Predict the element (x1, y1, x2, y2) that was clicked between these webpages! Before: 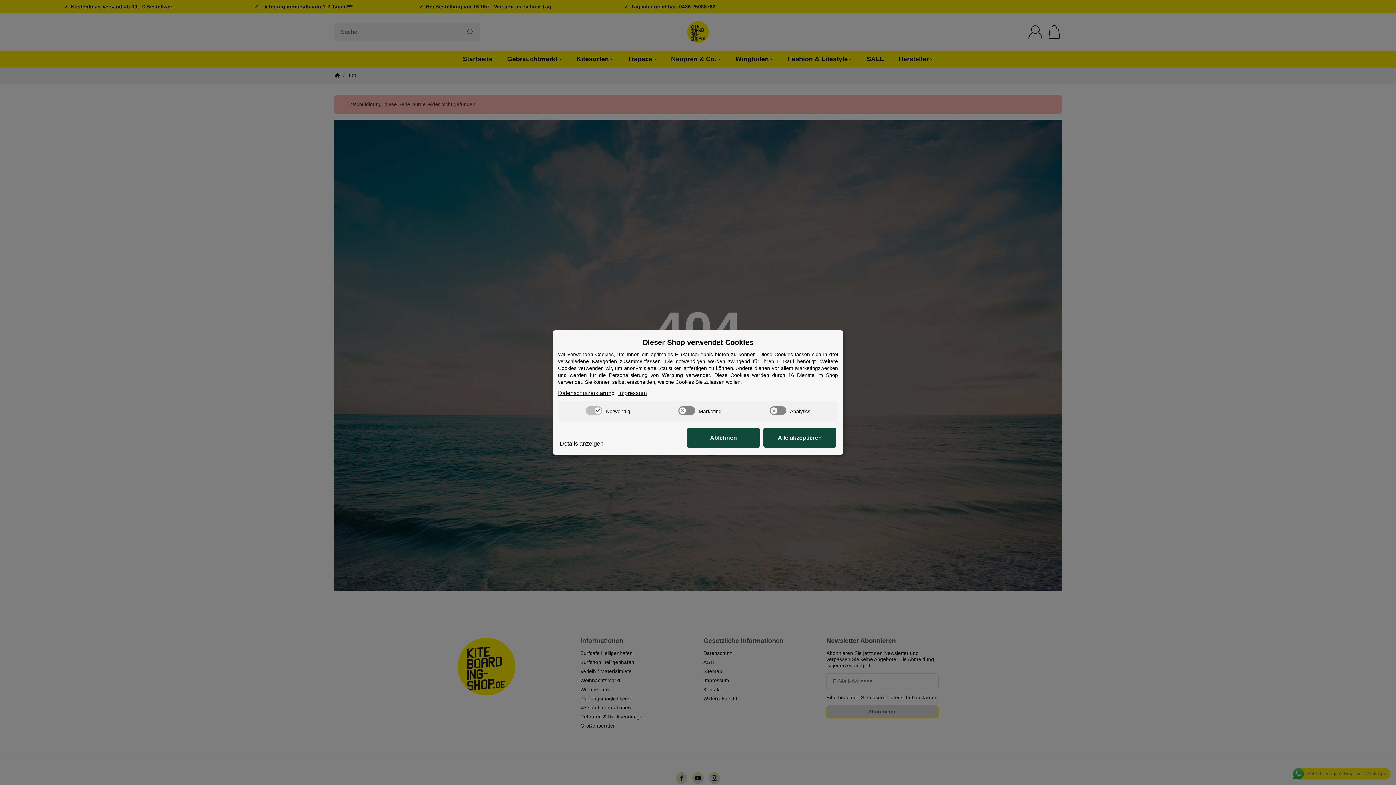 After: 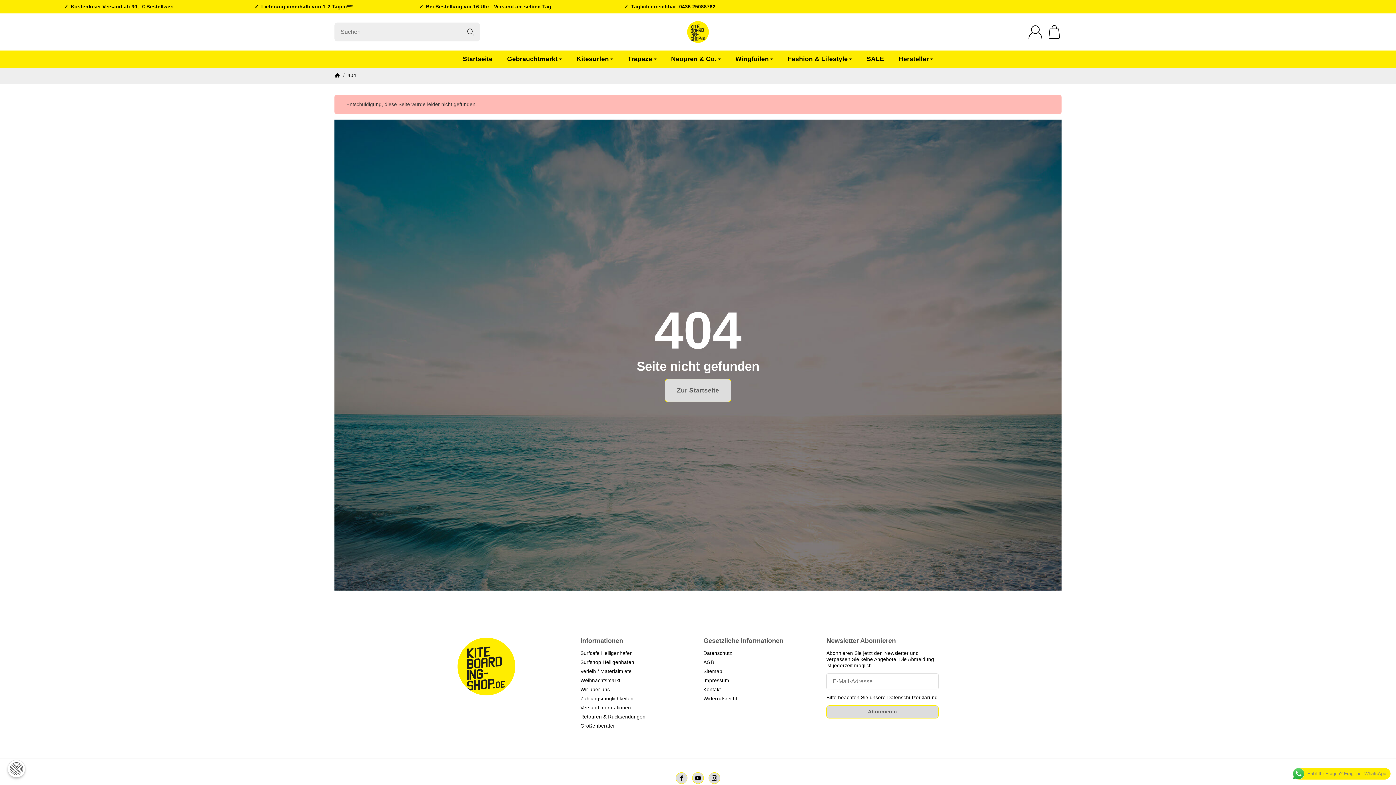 Action: label: Ablehnen bbox: (687, 428, 760, 448)